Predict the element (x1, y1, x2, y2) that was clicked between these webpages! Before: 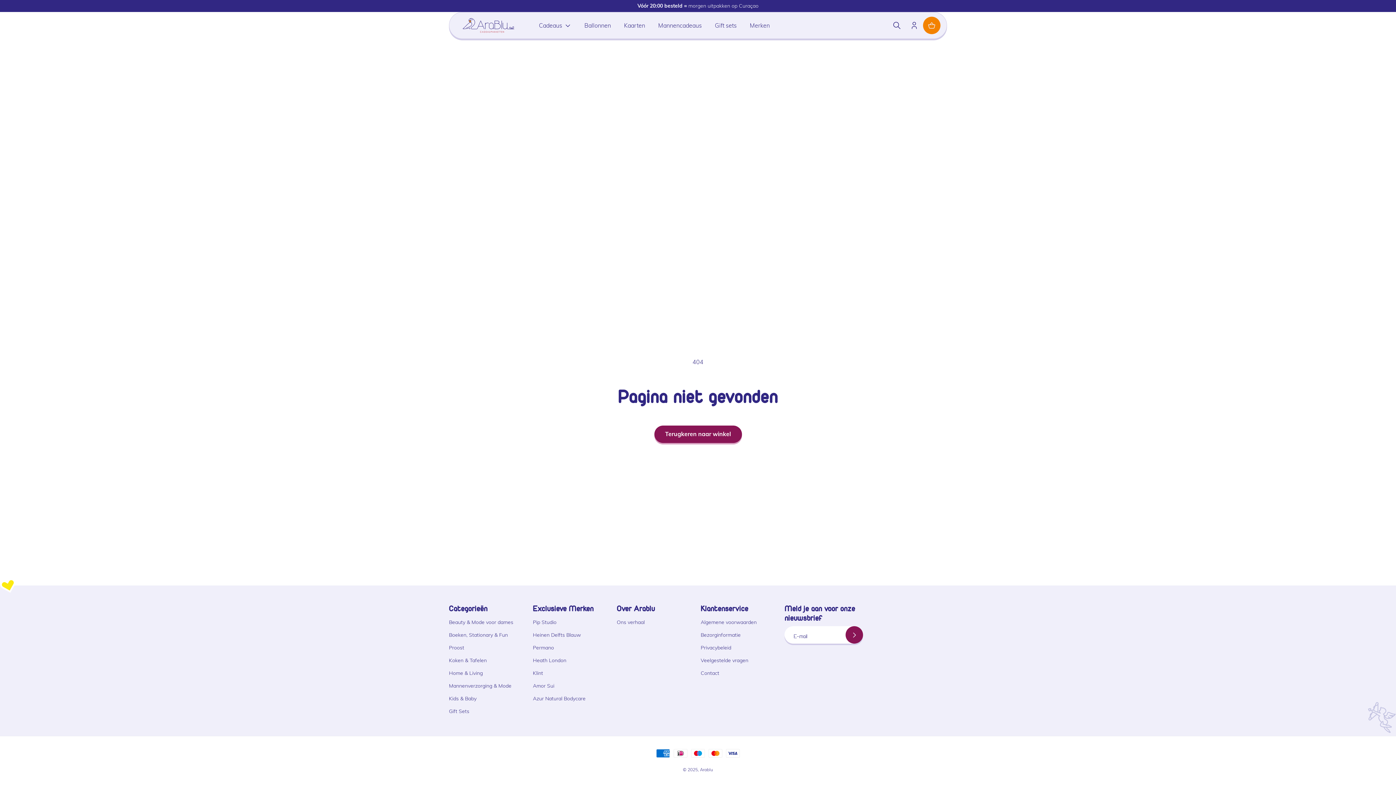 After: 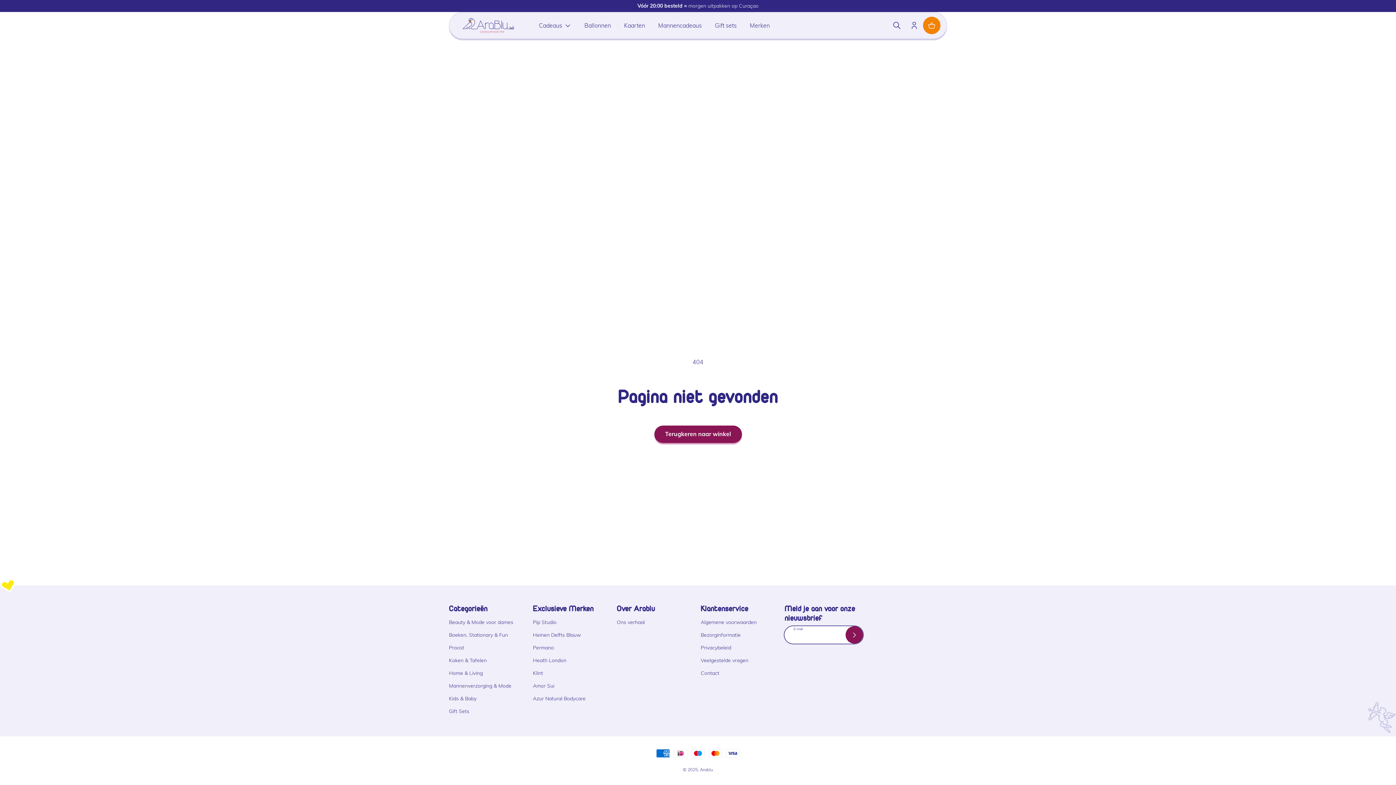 Action: bbox: (845, 626, 863, 644) label: Abonneren